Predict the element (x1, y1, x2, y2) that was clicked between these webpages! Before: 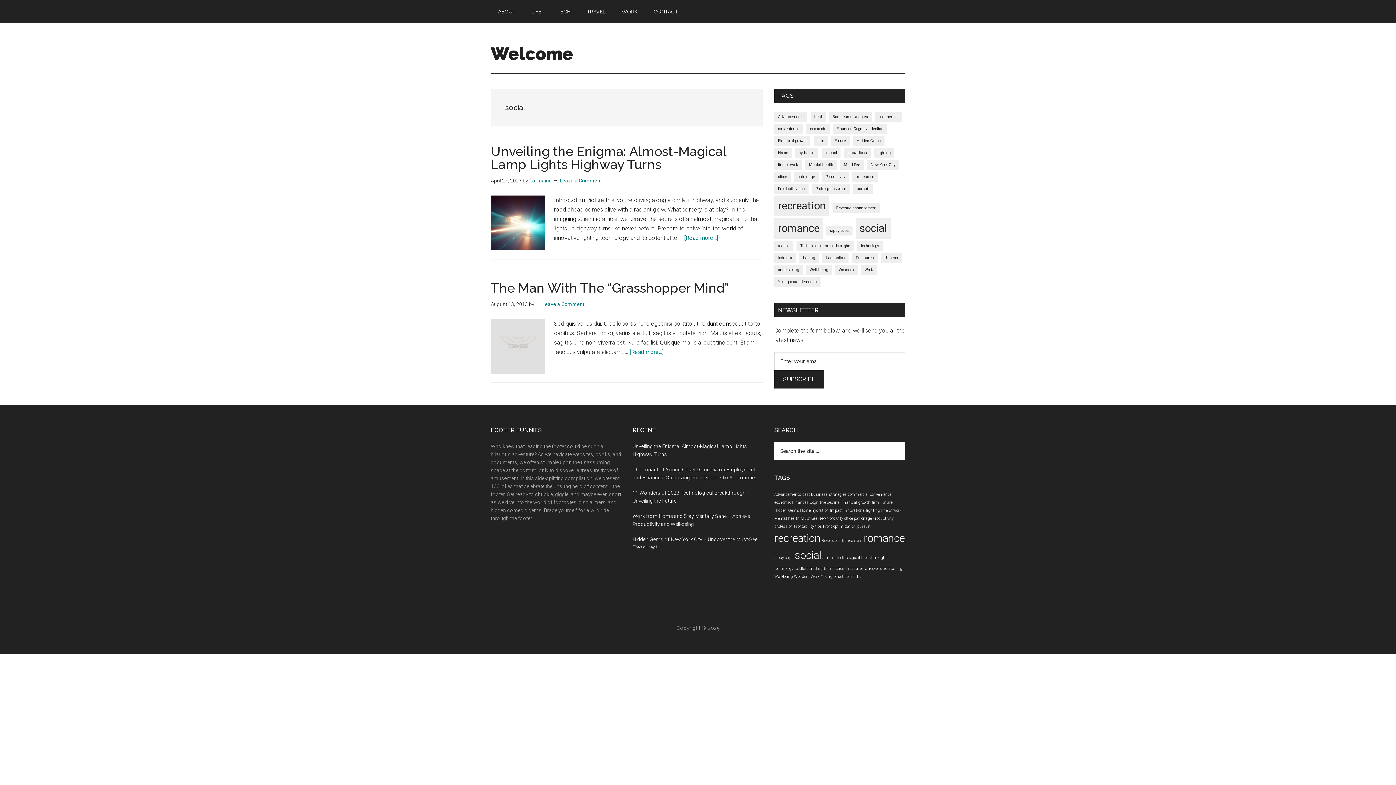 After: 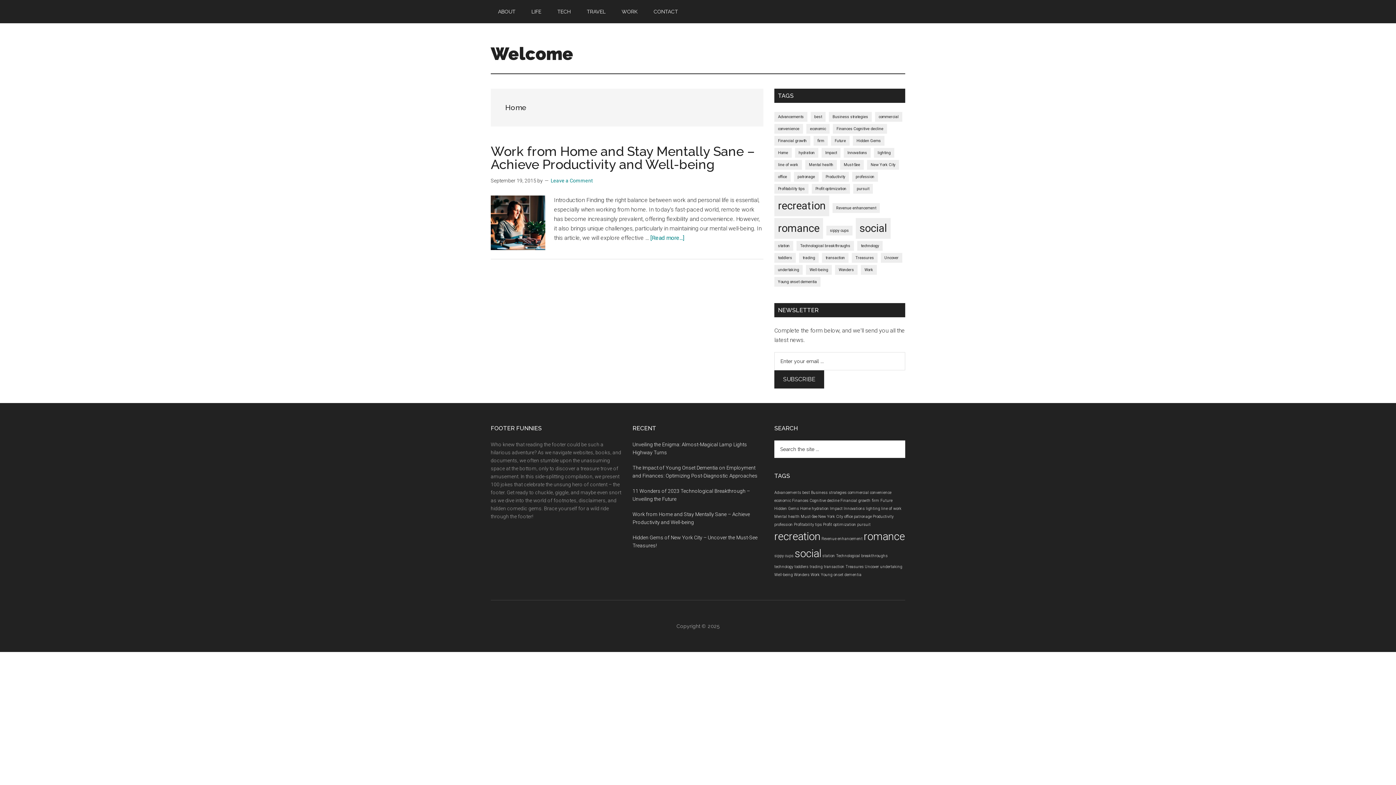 Action: label: Home (1 item) bbox: (774, 148, 792, 157)